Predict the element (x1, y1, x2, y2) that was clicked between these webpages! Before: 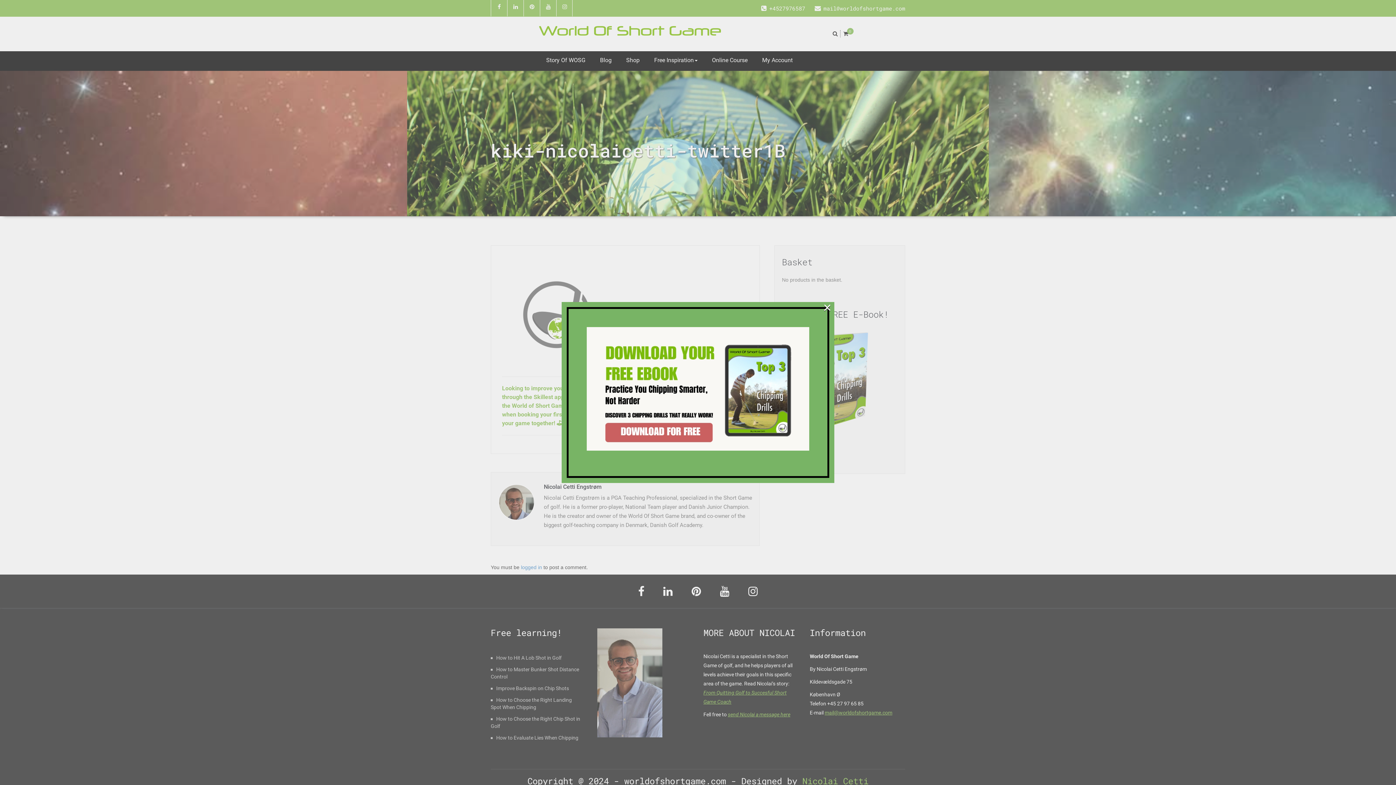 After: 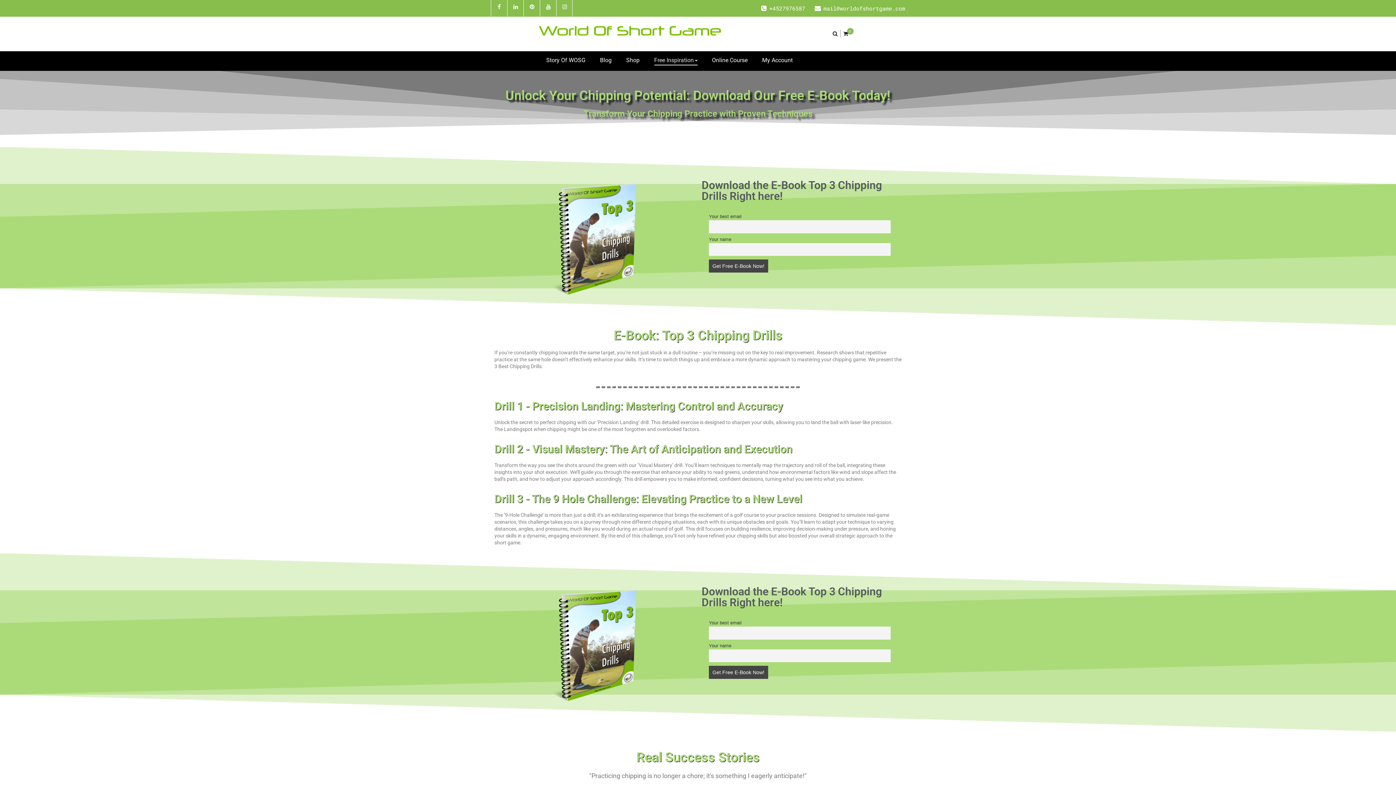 Action: bbox: (586, 327, 809, 450)